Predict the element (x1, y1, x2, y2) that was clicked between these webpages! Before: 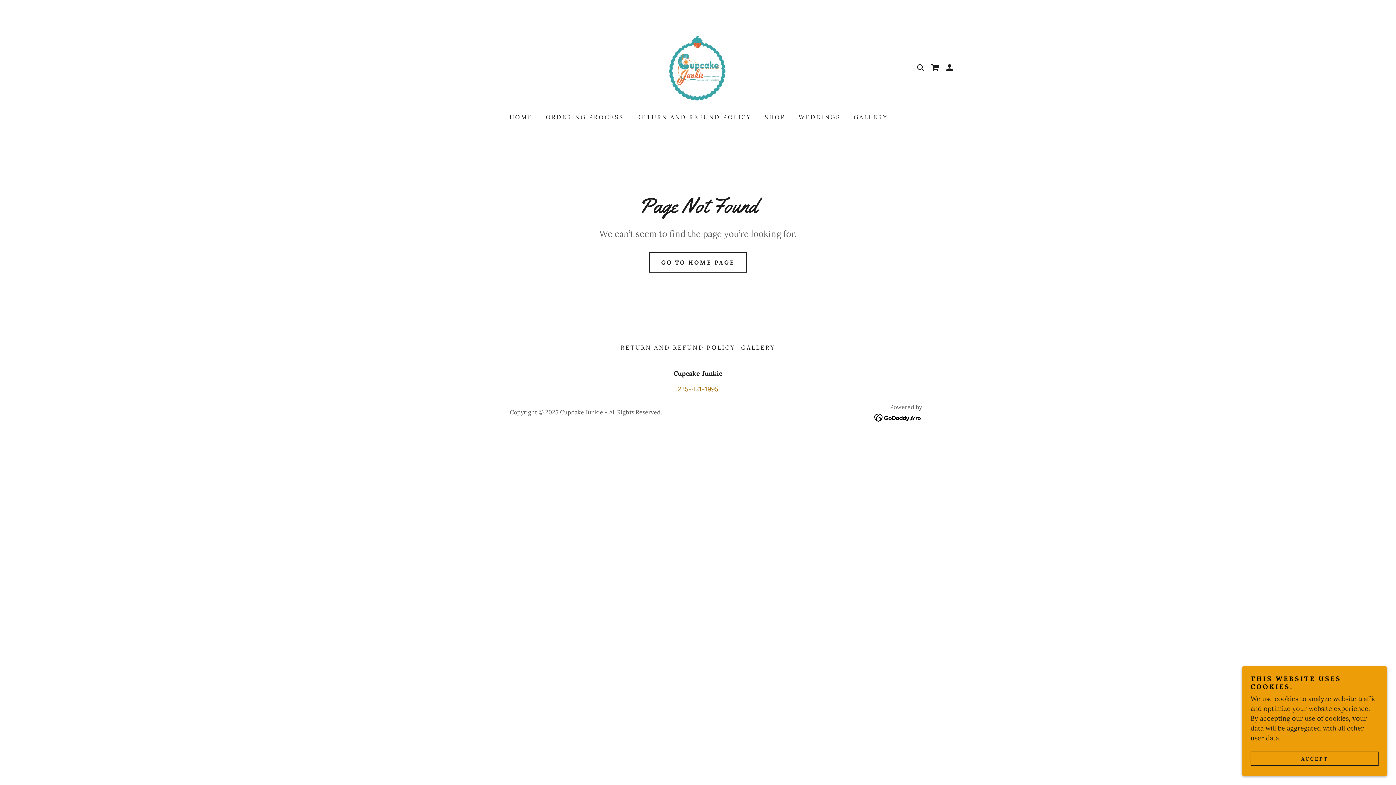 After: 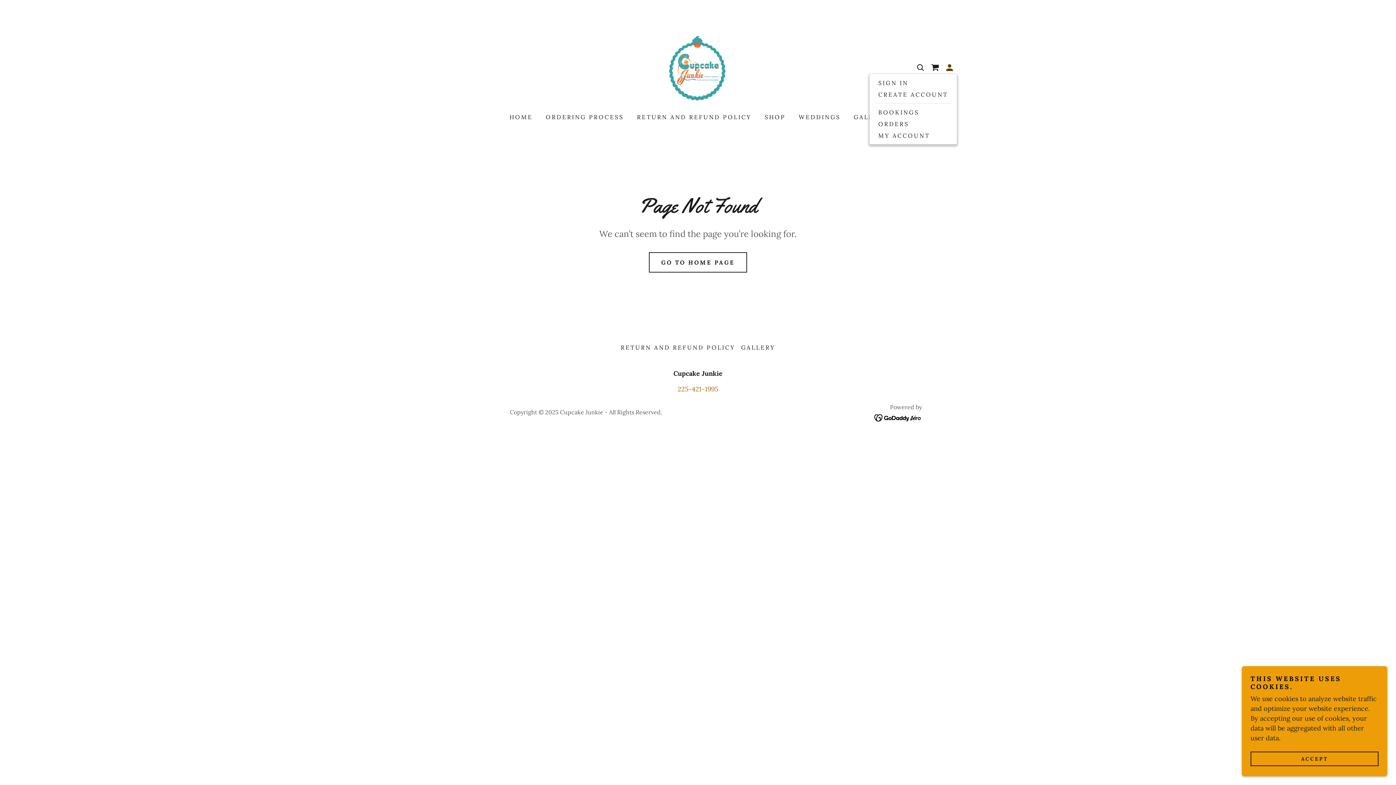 Action: bbox: (942, 60, 957, 74)